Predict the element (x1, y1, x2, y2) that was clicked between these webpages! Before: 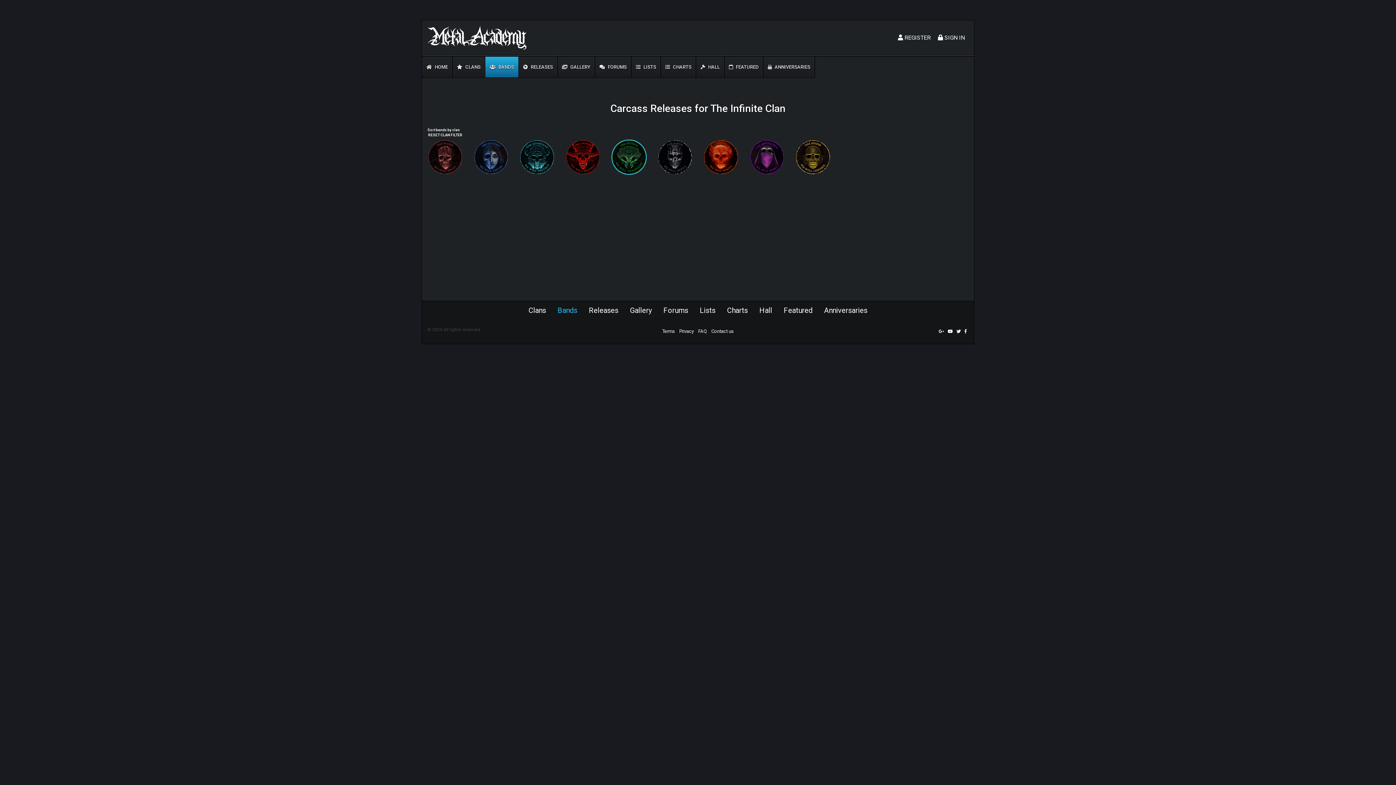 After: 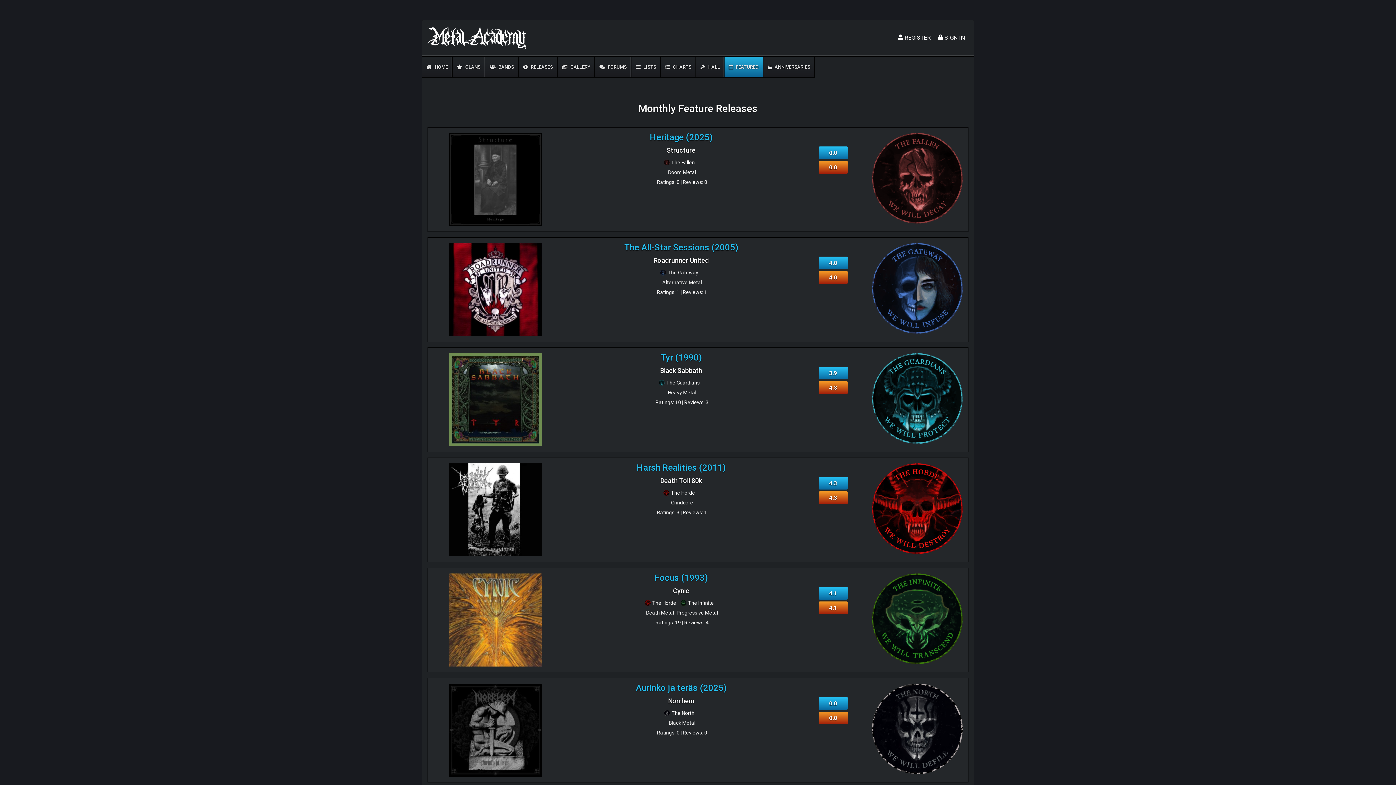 Action: bbox: (724, 56, 763, 77) label:  FEATURED